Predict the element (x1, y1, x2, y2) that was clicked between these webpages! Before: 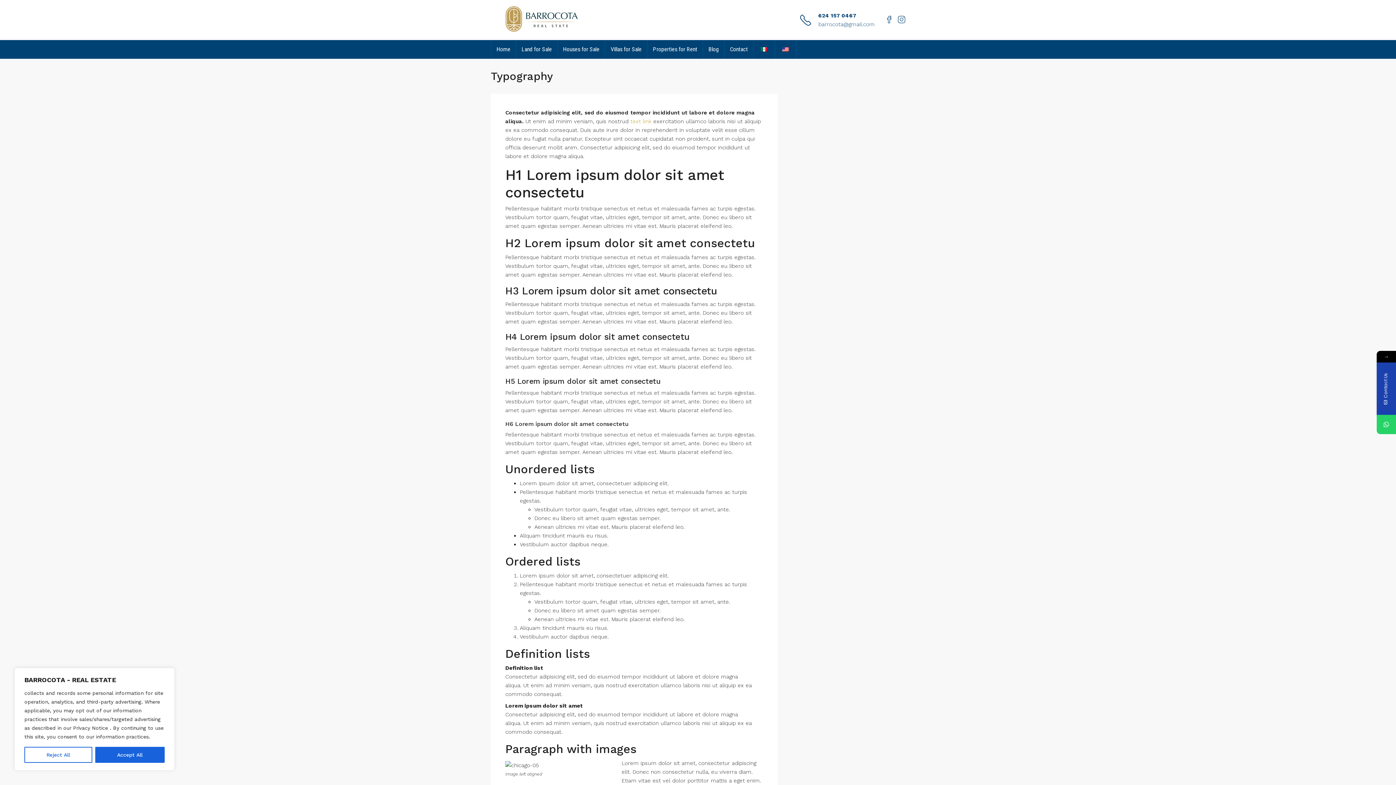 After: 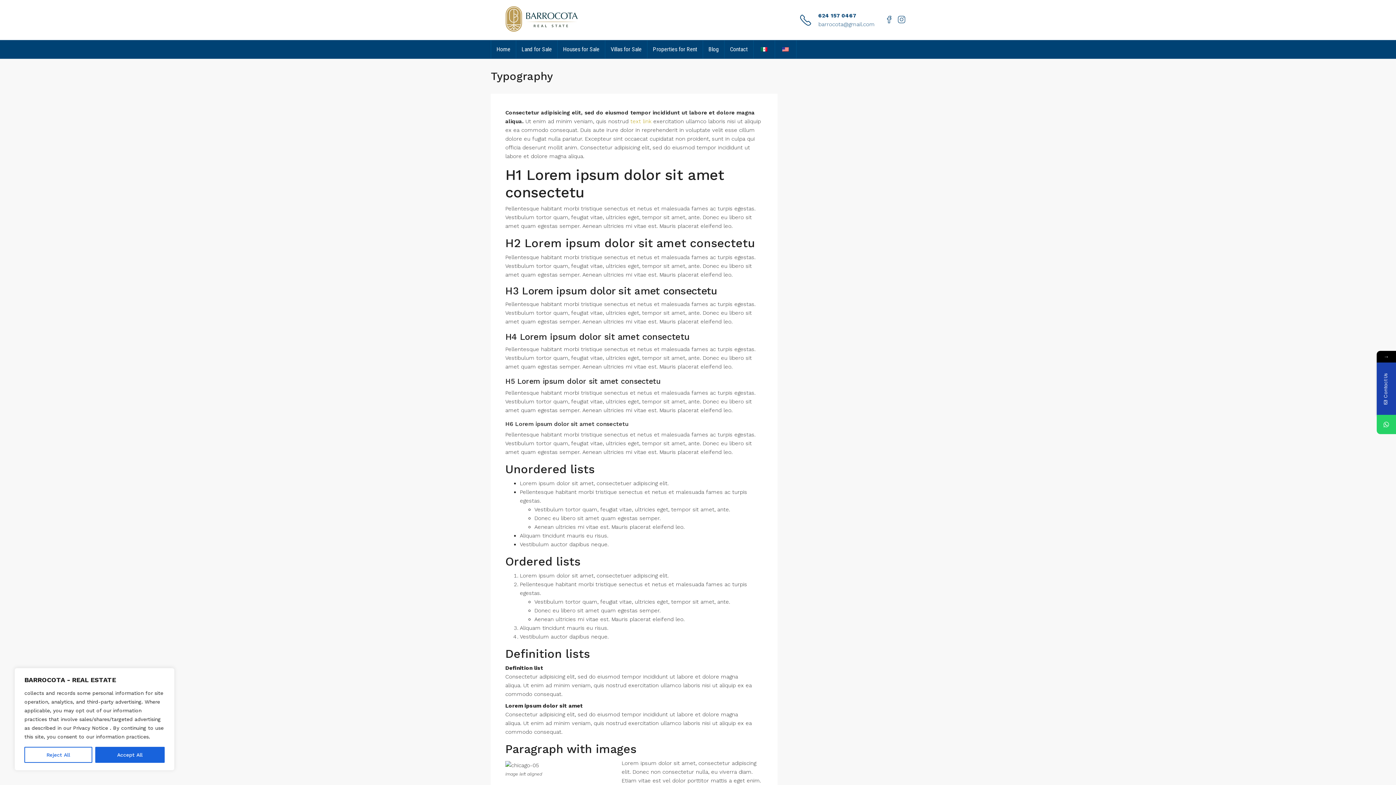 Action: bbox: (818, 12, 856, 18) label: 624 157 0467